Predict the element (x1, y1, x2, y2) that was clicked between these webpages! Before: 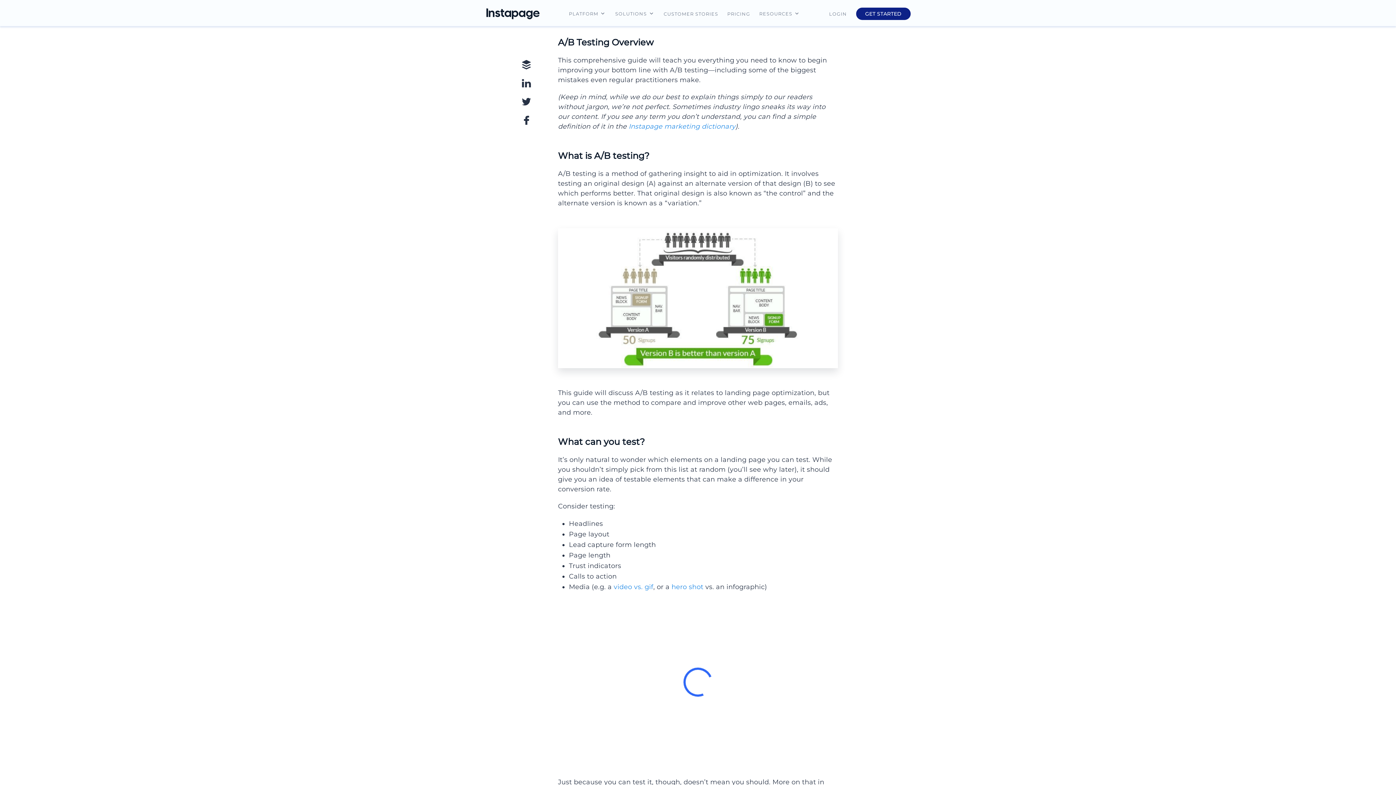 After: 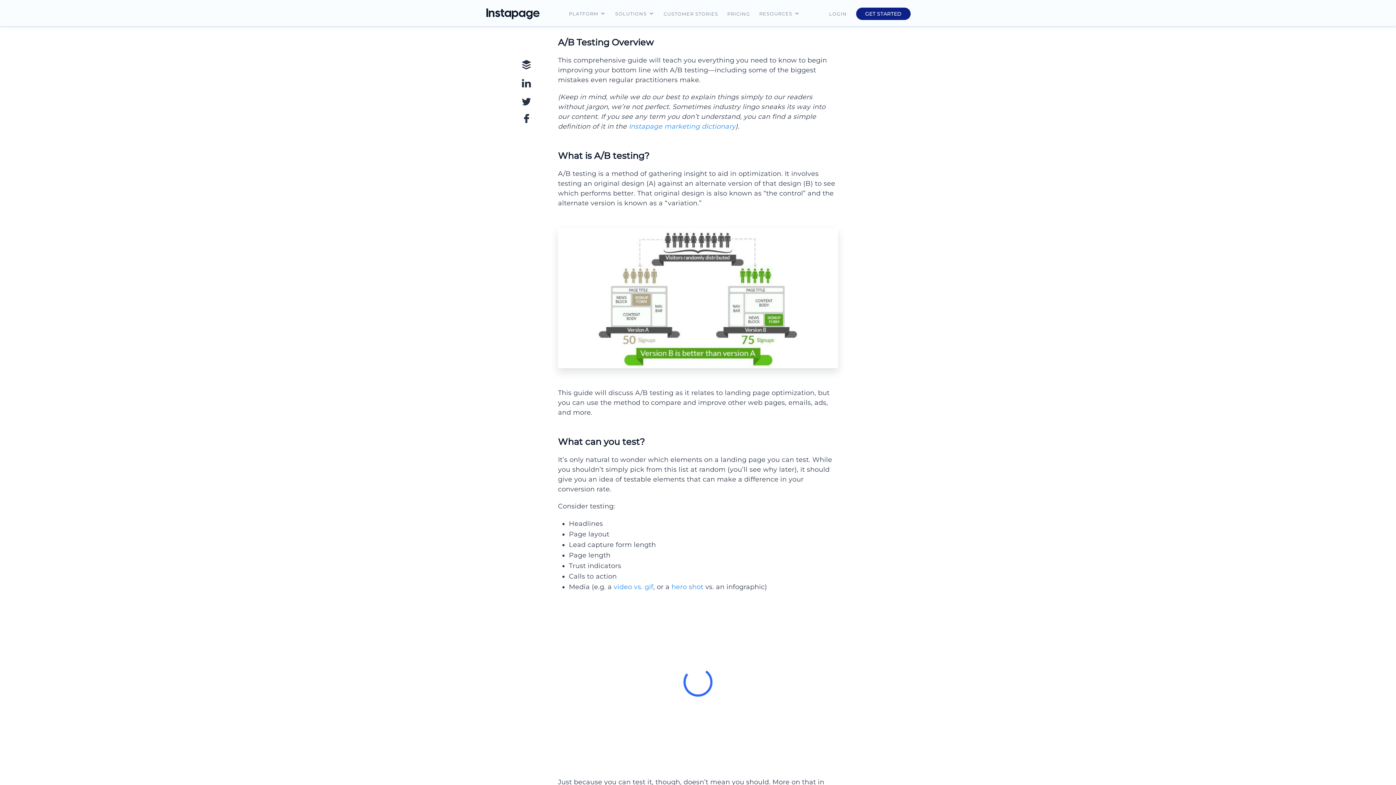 Action: bbox: (521, 115, 531, 125)